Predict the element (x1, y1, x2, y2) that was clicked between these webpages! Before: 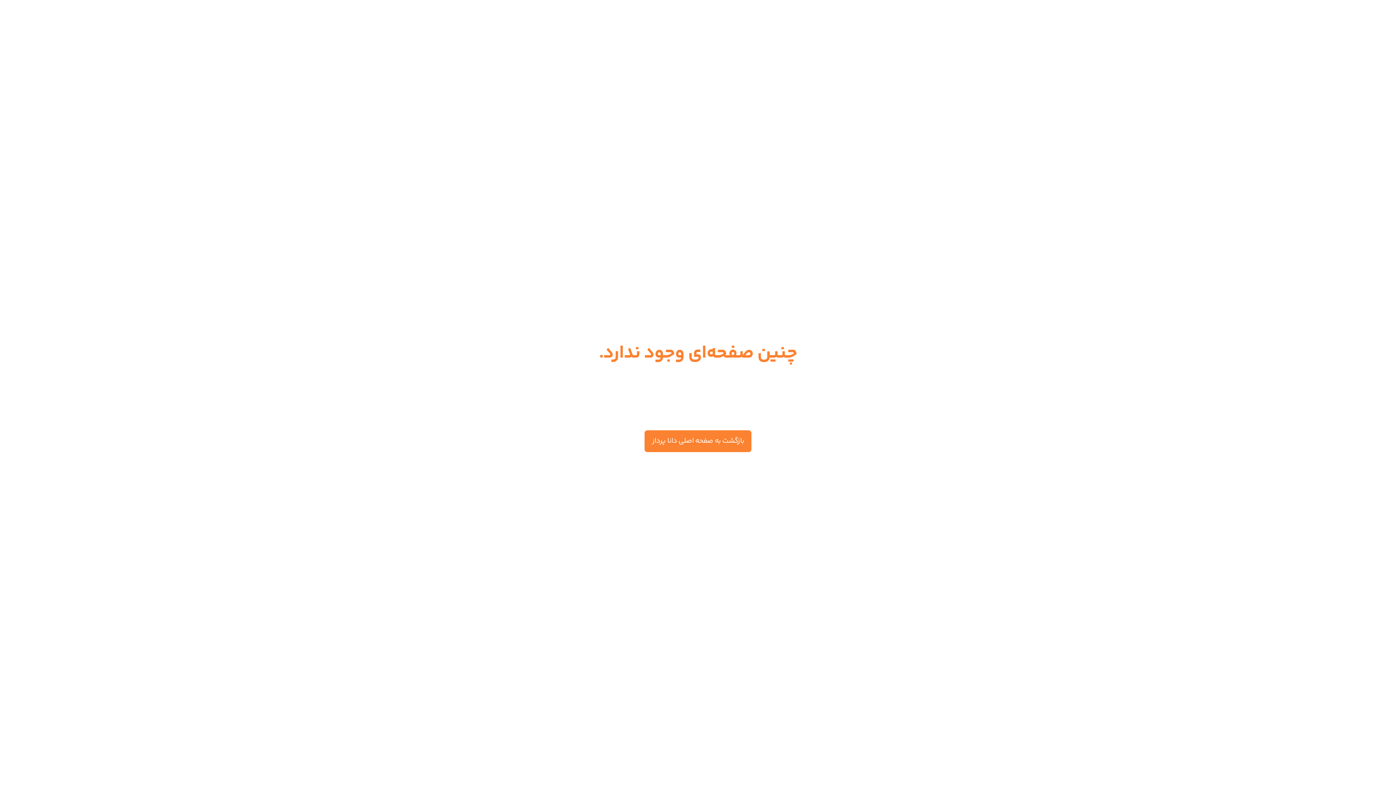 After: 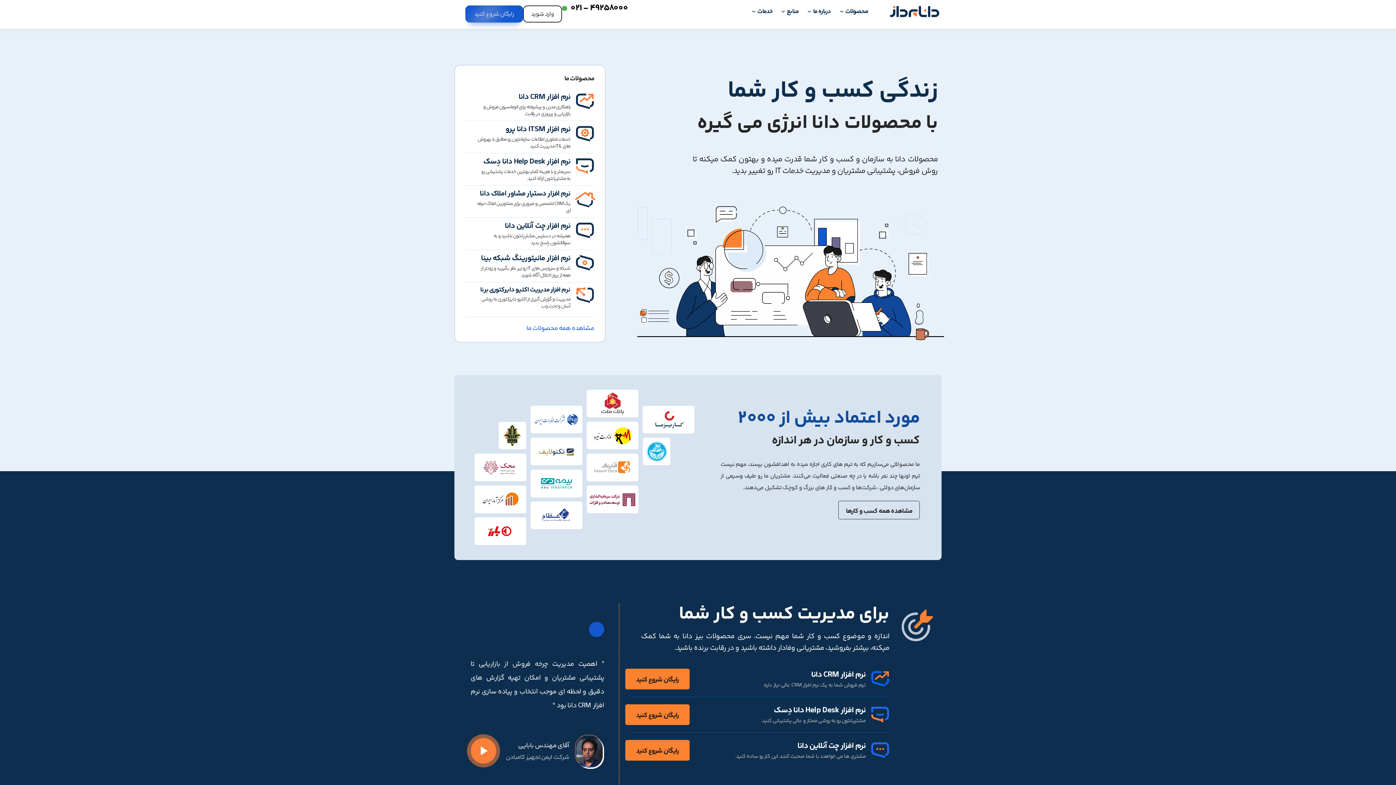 Action: bbox: (644, 430, 751, 452) label: بازگشت به صفحه اصلی دانا پرداز